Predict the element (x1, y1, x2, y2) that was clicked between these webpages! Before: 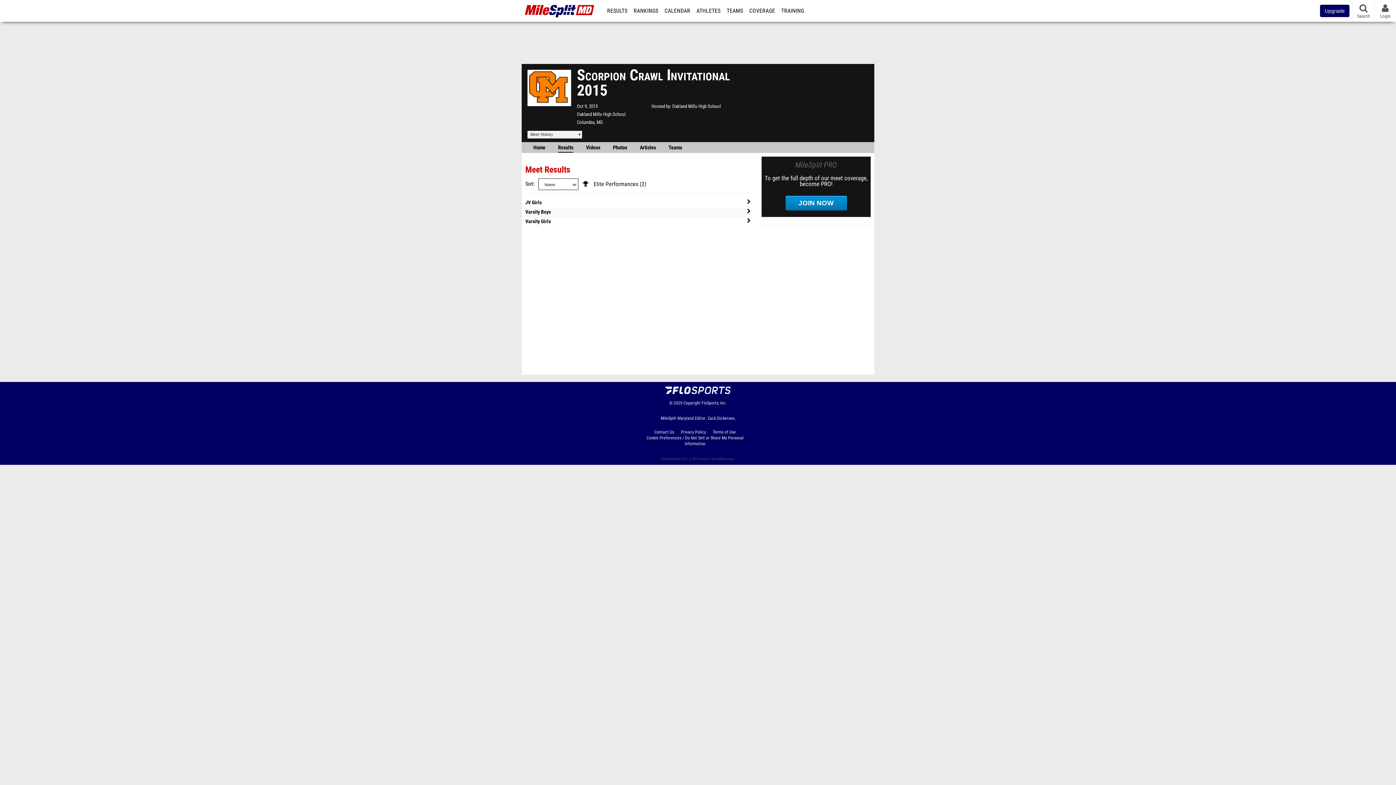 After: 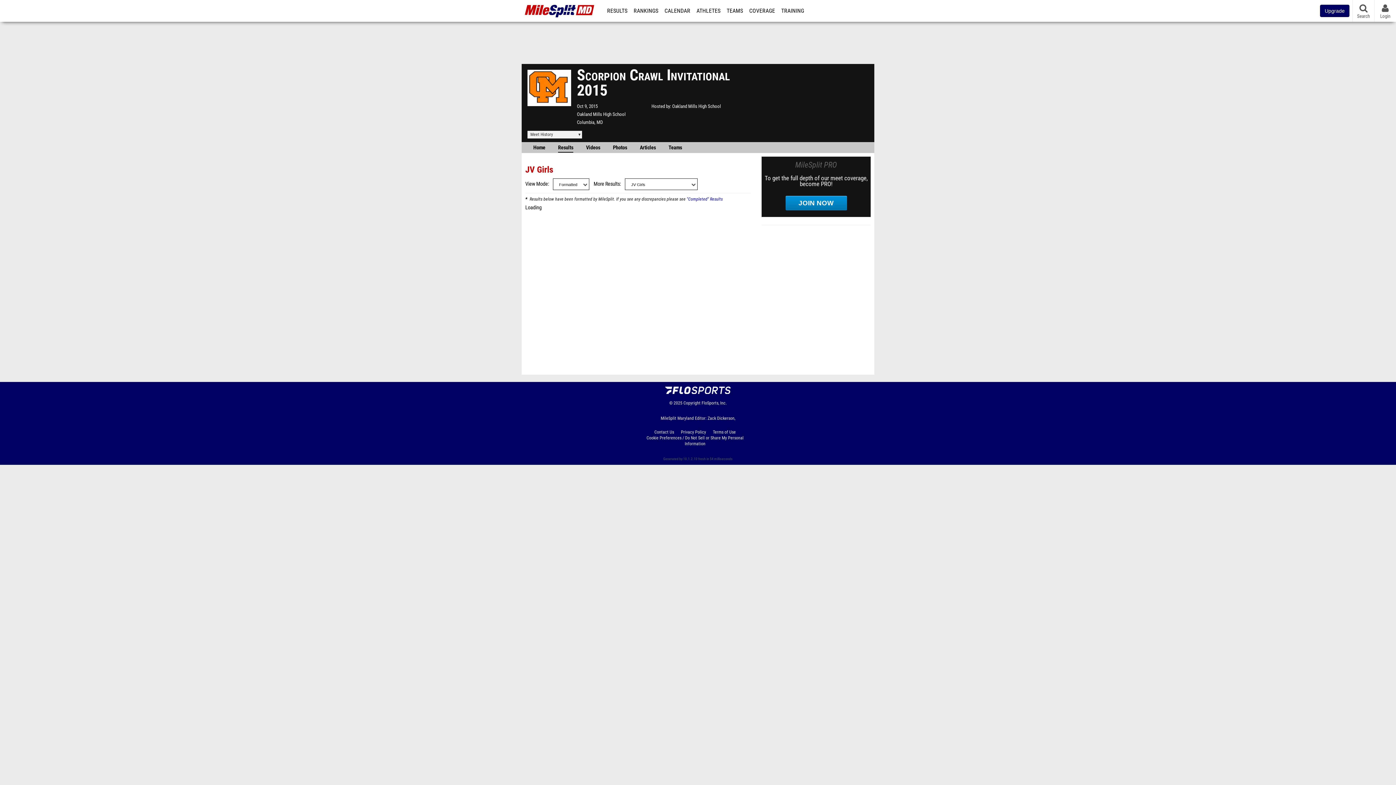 Action: label: JV Girls bbox: (525, 199, 750, 205)